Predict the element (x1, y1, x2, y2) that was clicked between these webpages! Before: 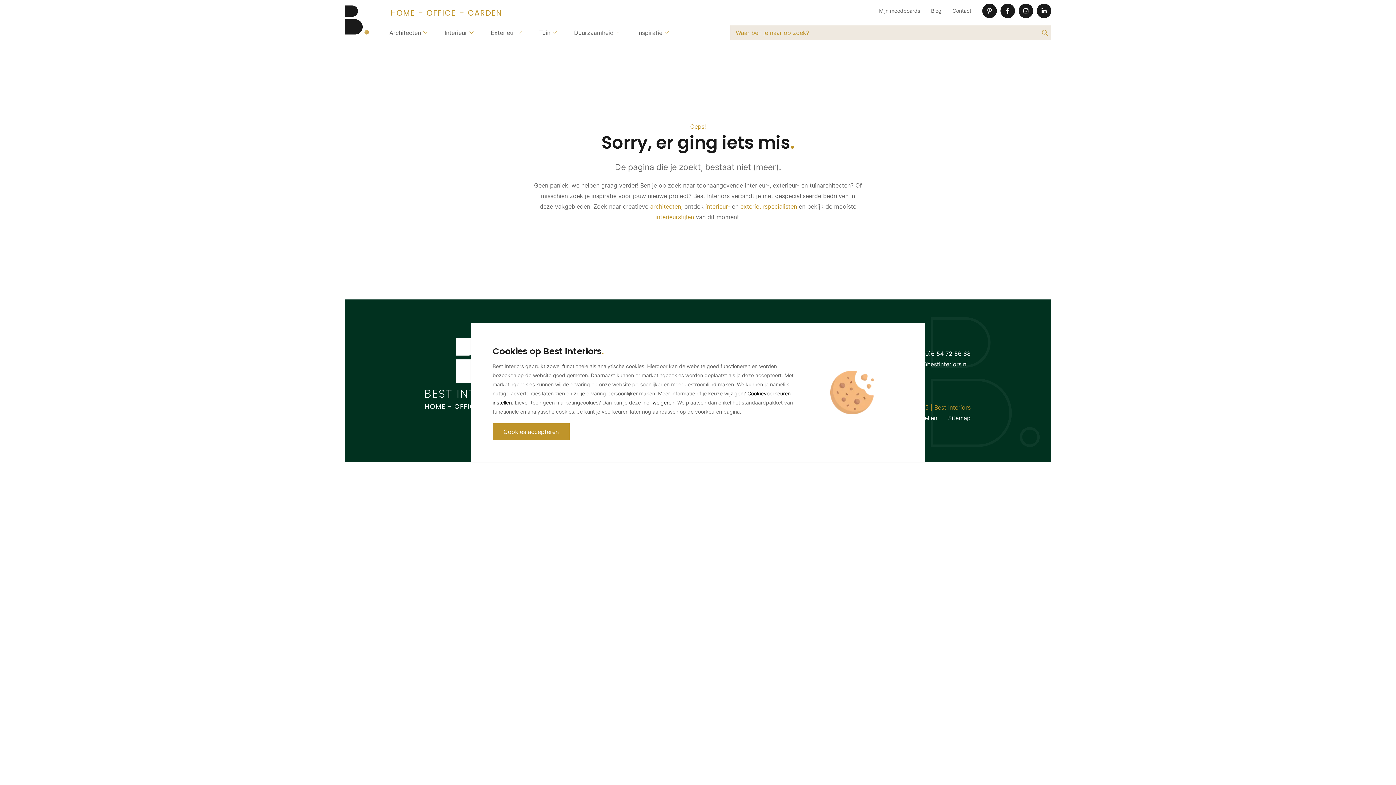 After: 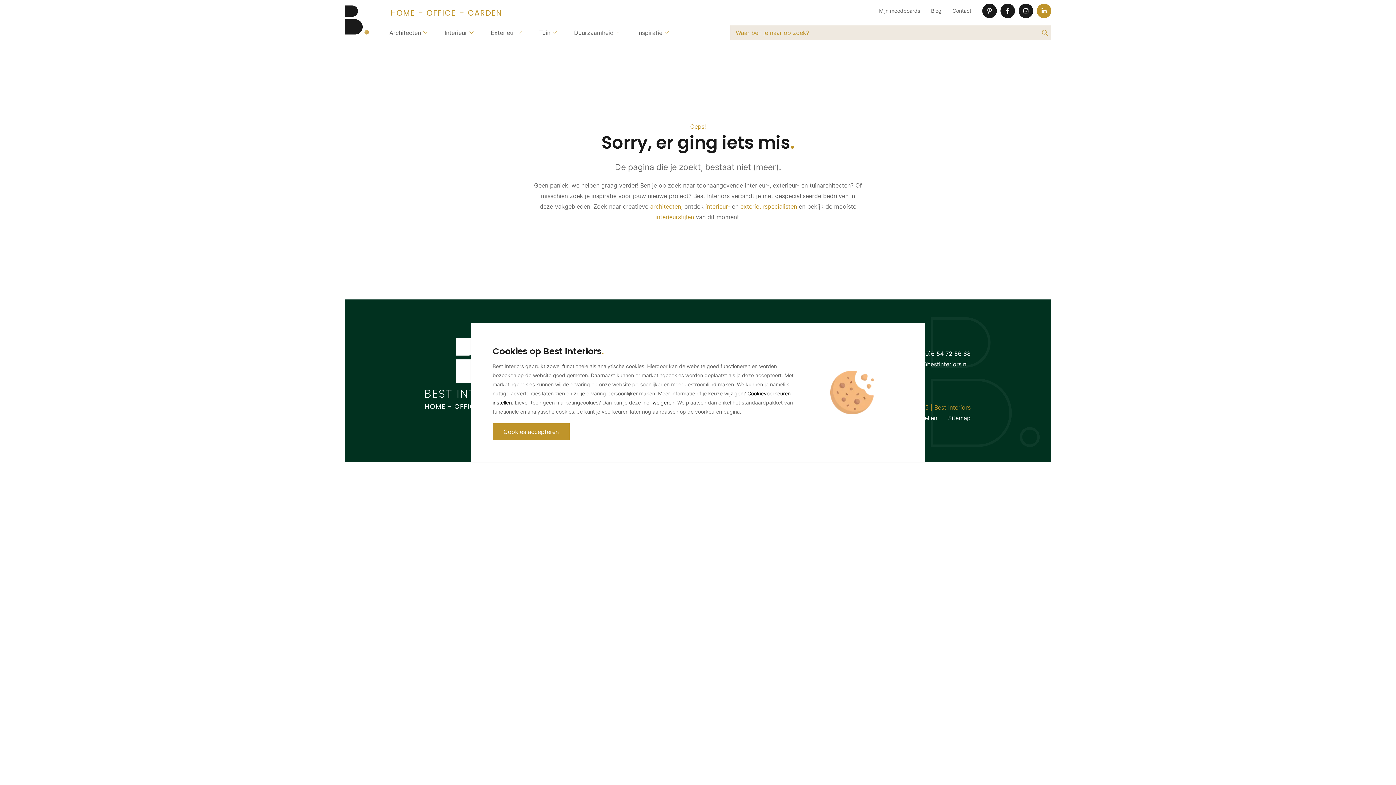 Action: bbox: (1037, 3, 1051, 18)